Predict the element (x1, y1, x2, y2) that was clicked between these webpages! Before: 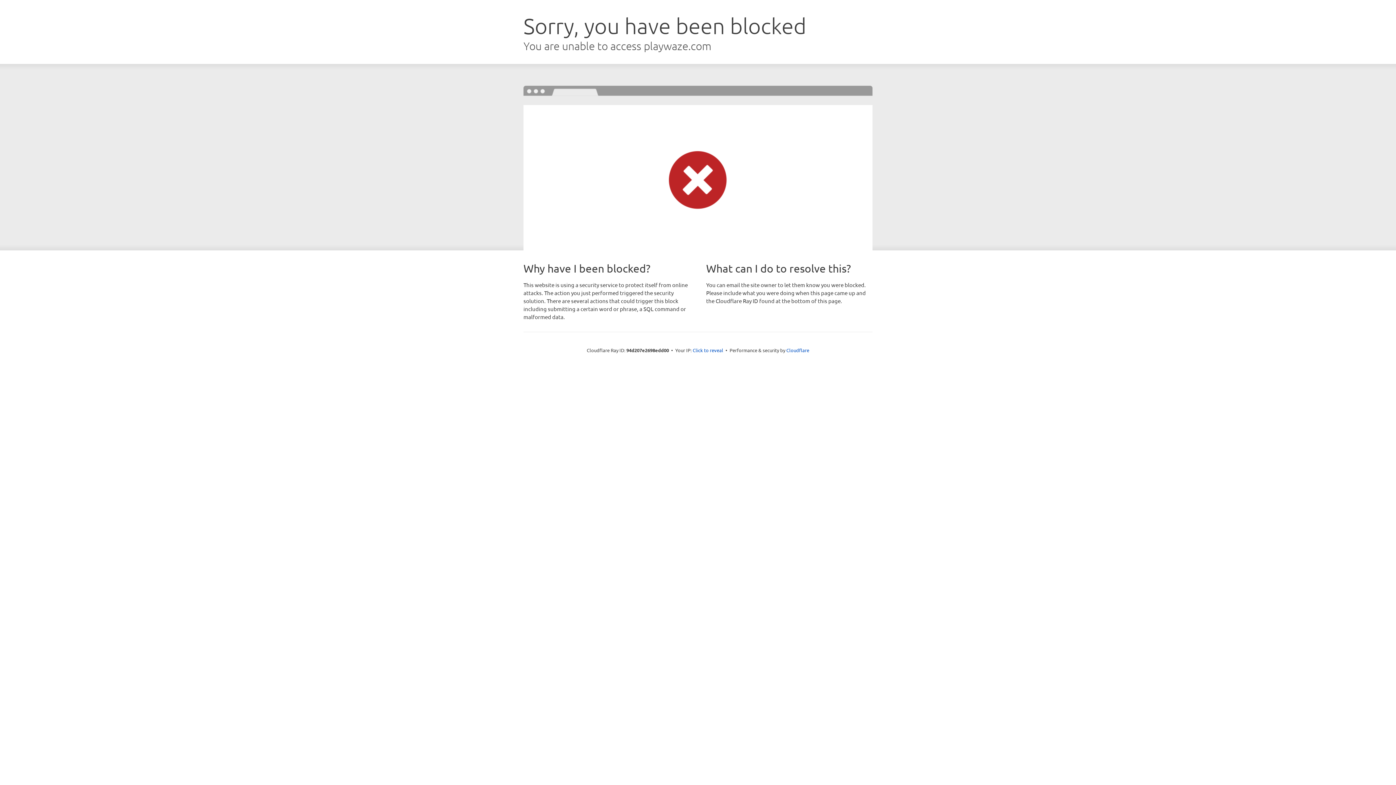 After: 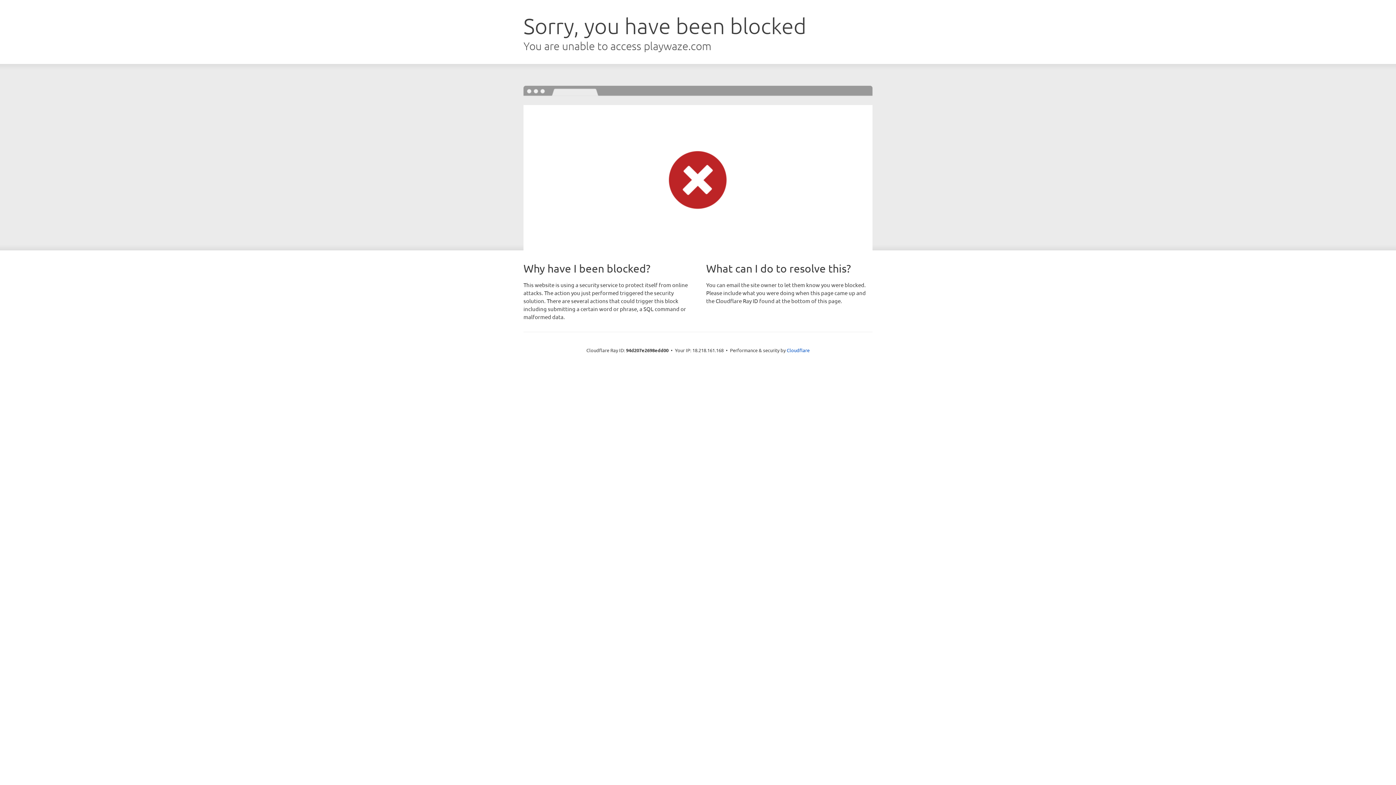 Action: bbox: (692, 346, 723, 353) label: Click to reveal